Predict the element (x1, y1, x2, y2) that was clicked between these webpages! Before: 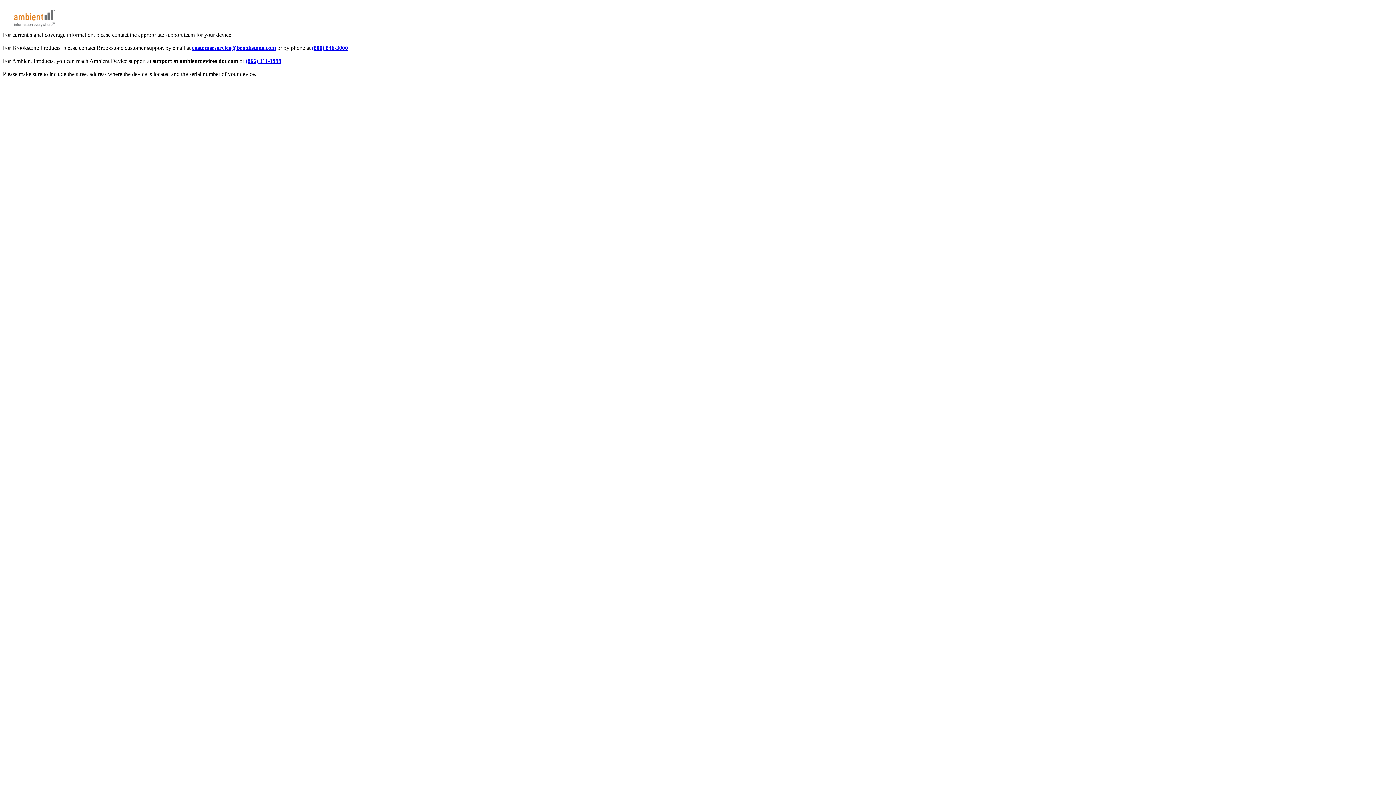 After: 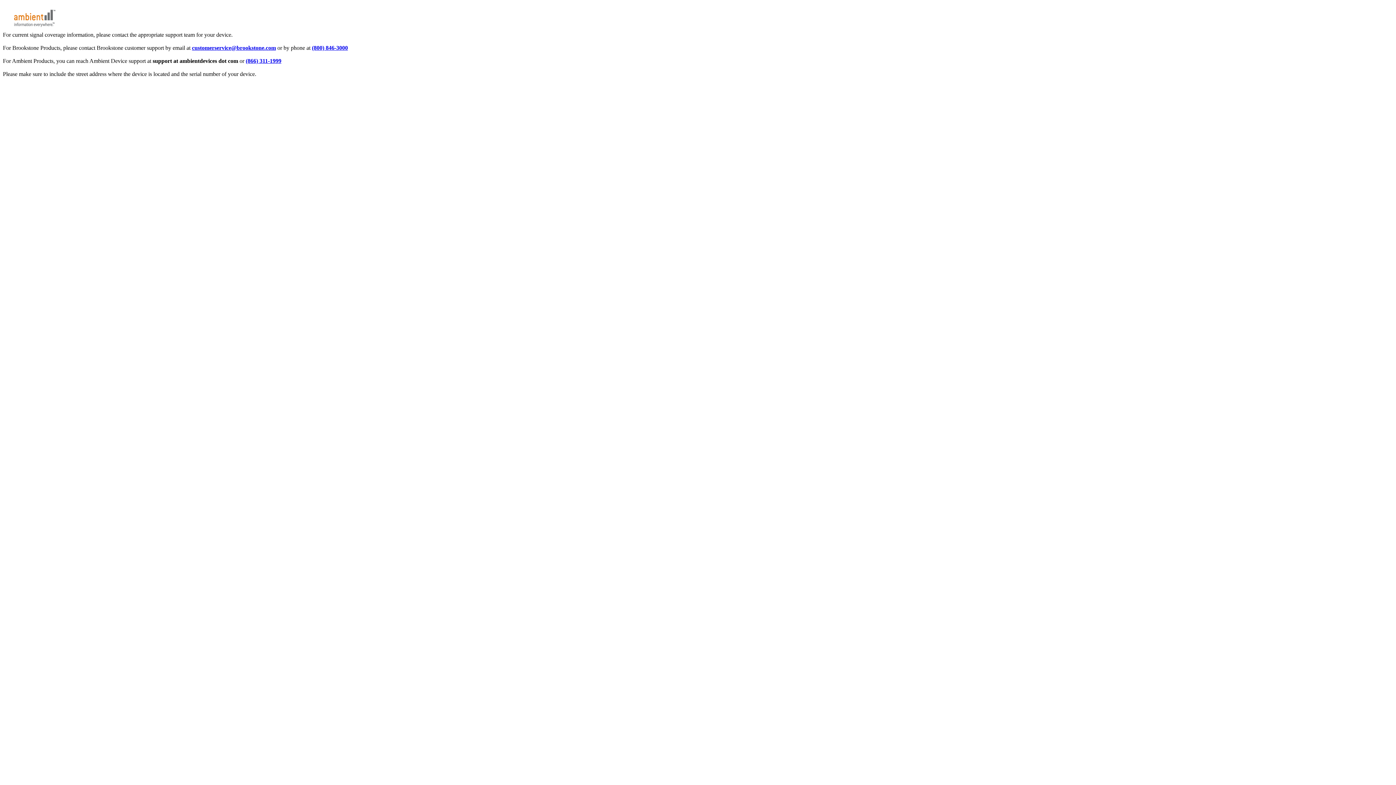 Action: bbox: (245, 57, 281, 64) label: (866) 311-1999